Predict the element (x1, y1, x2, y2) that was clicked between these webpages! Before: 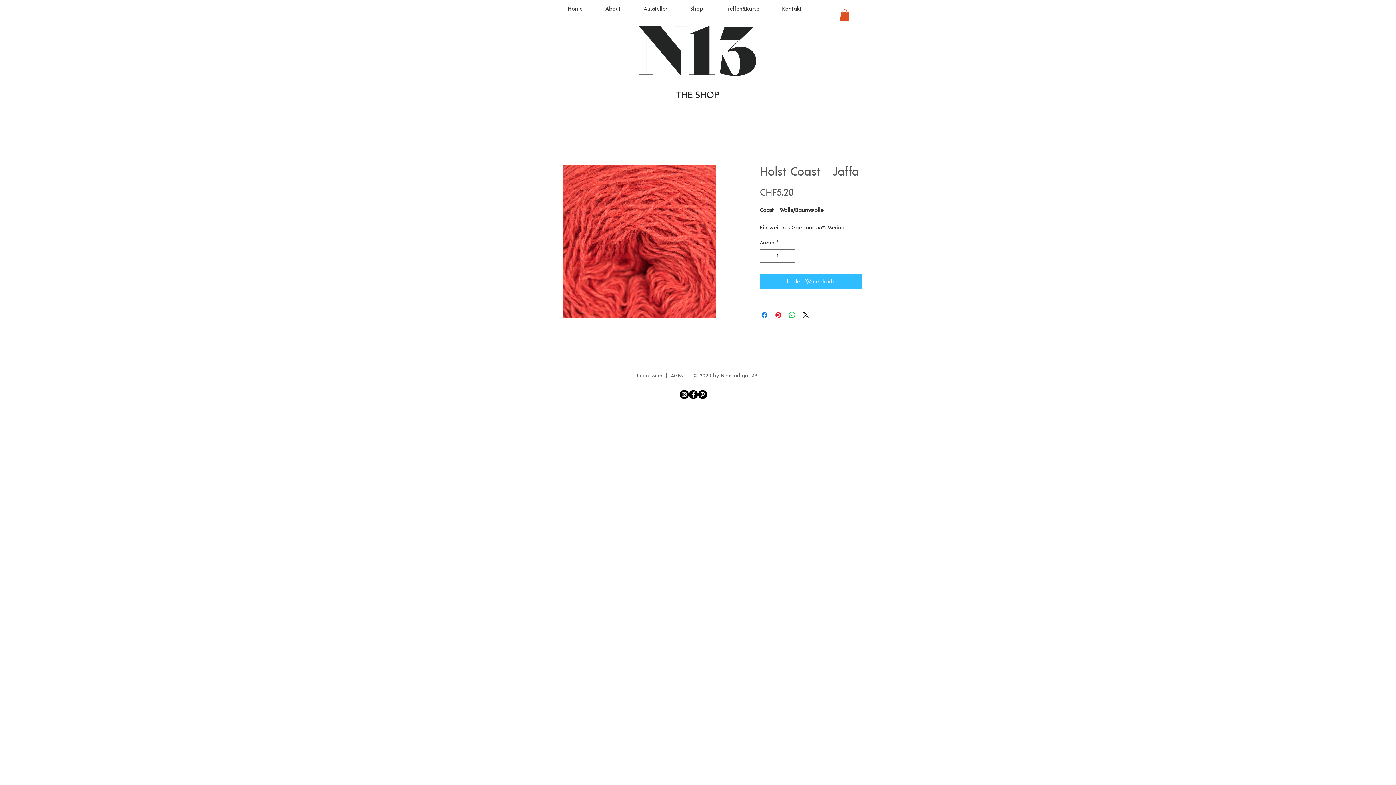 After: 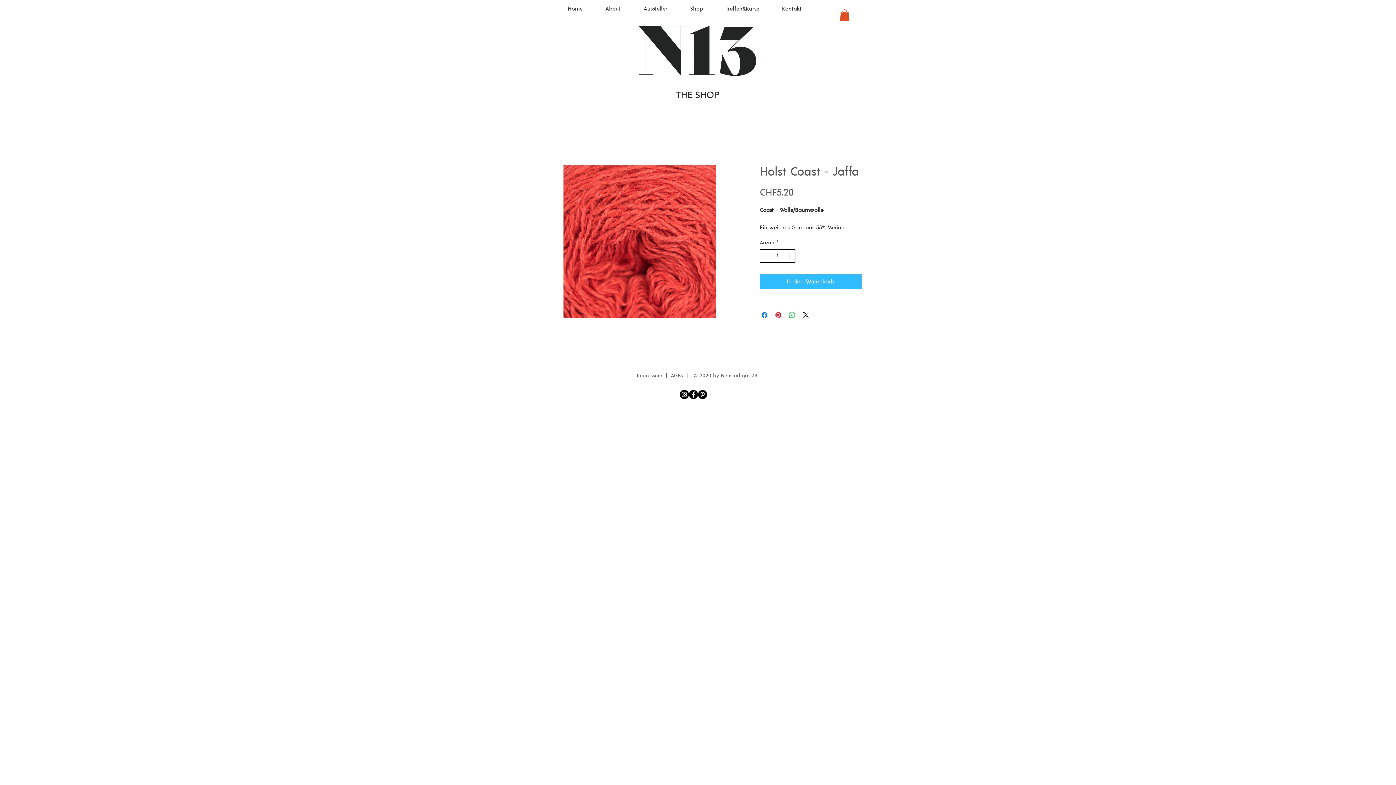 Action: bbox: (785, 249, 794, 262)